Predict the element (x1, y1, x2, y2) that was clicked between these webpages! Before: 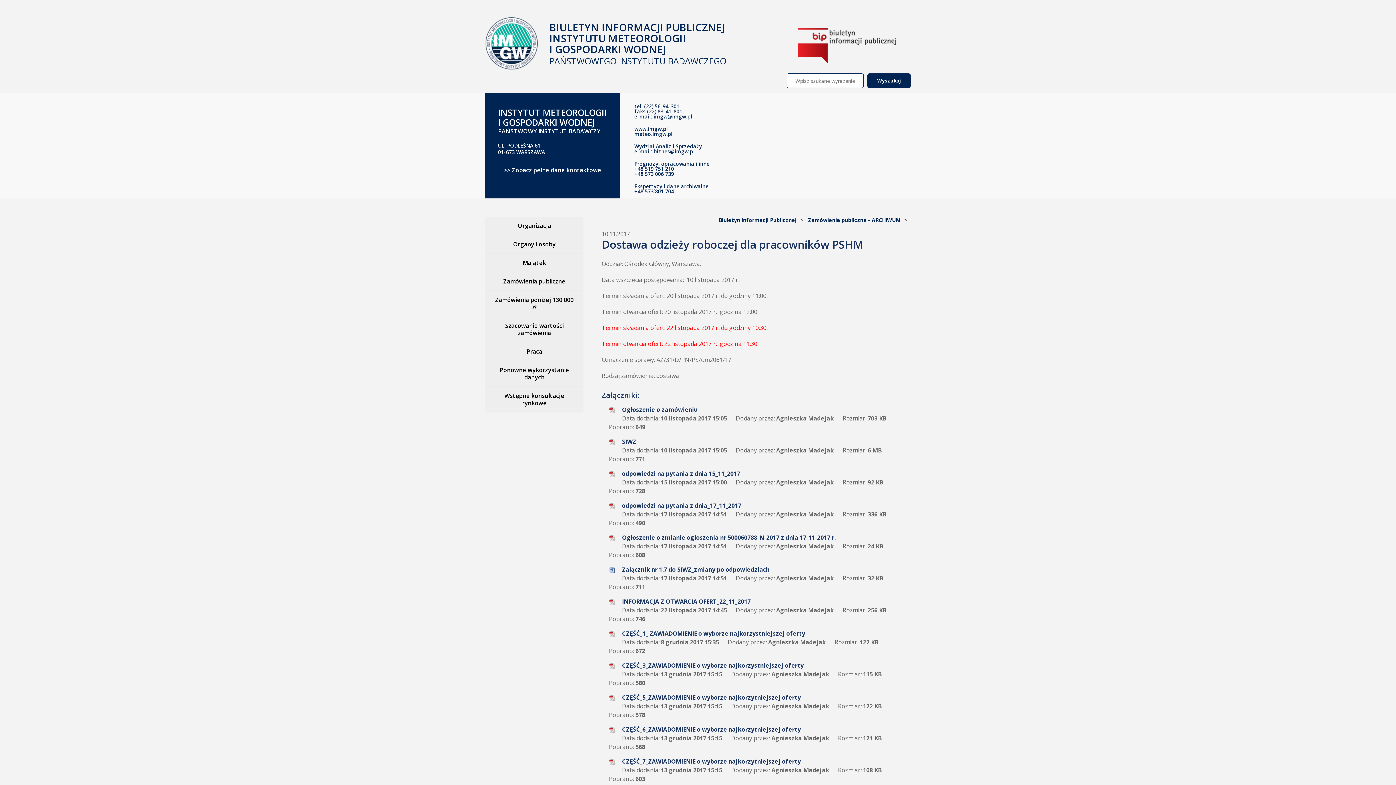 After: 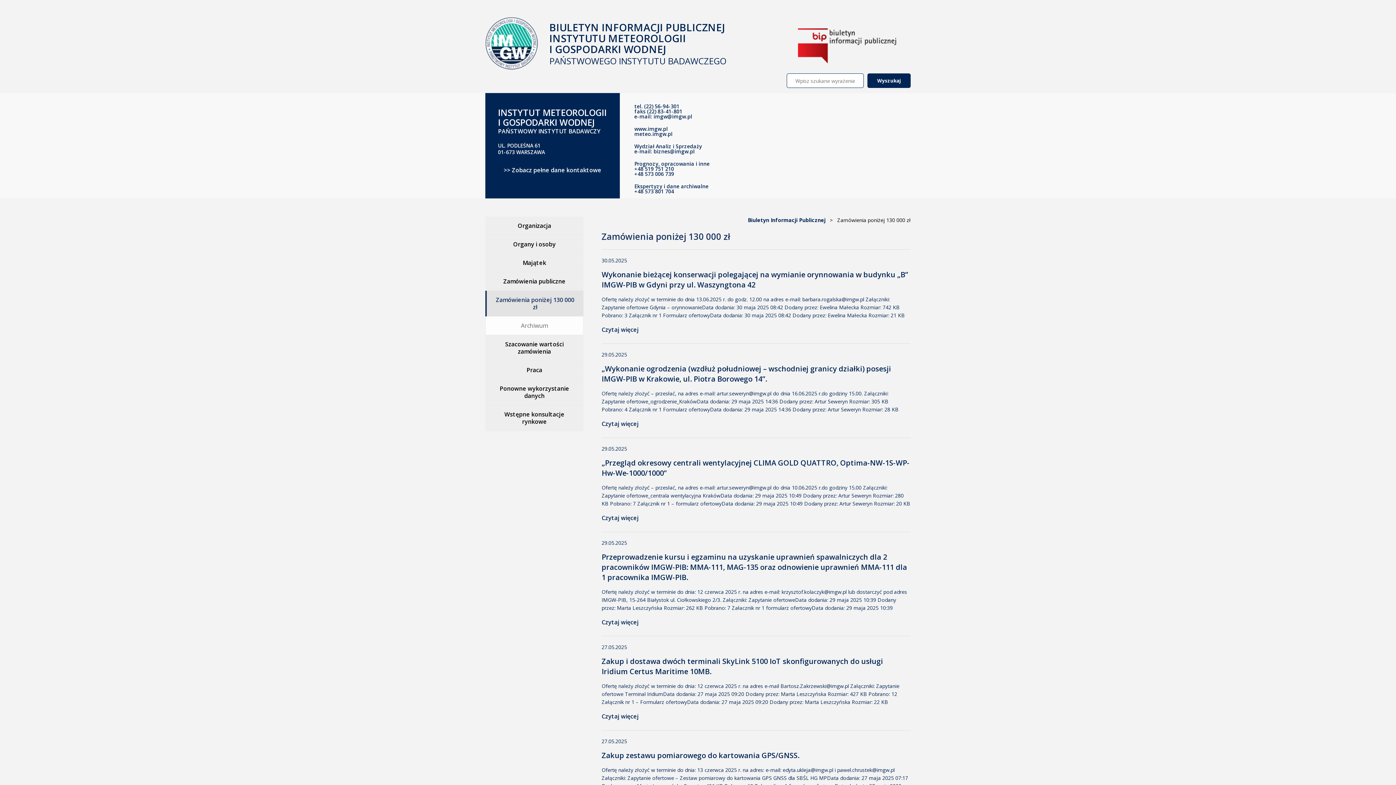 Action: label: Zamówienia poniżej 130 000 zł bbox: (485, 290, 583, 316)